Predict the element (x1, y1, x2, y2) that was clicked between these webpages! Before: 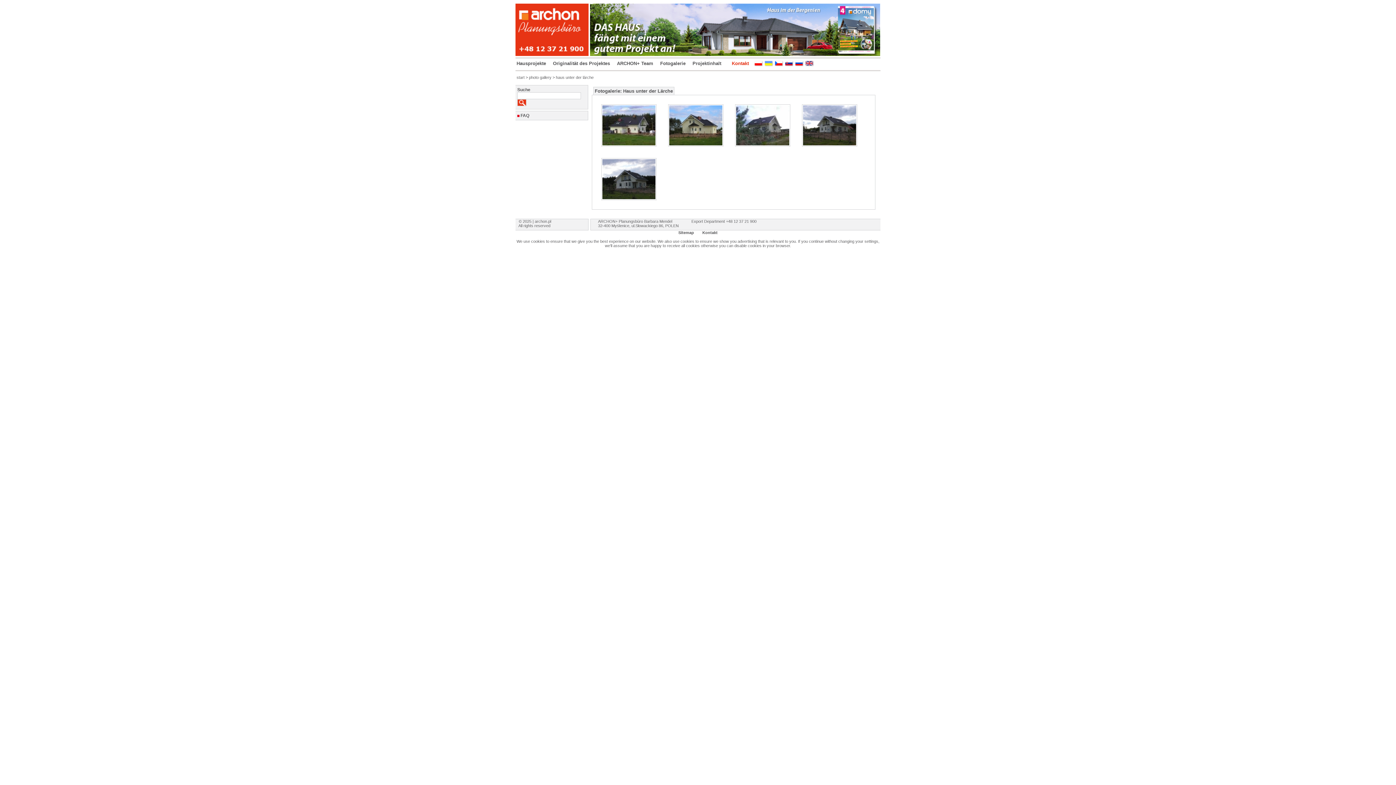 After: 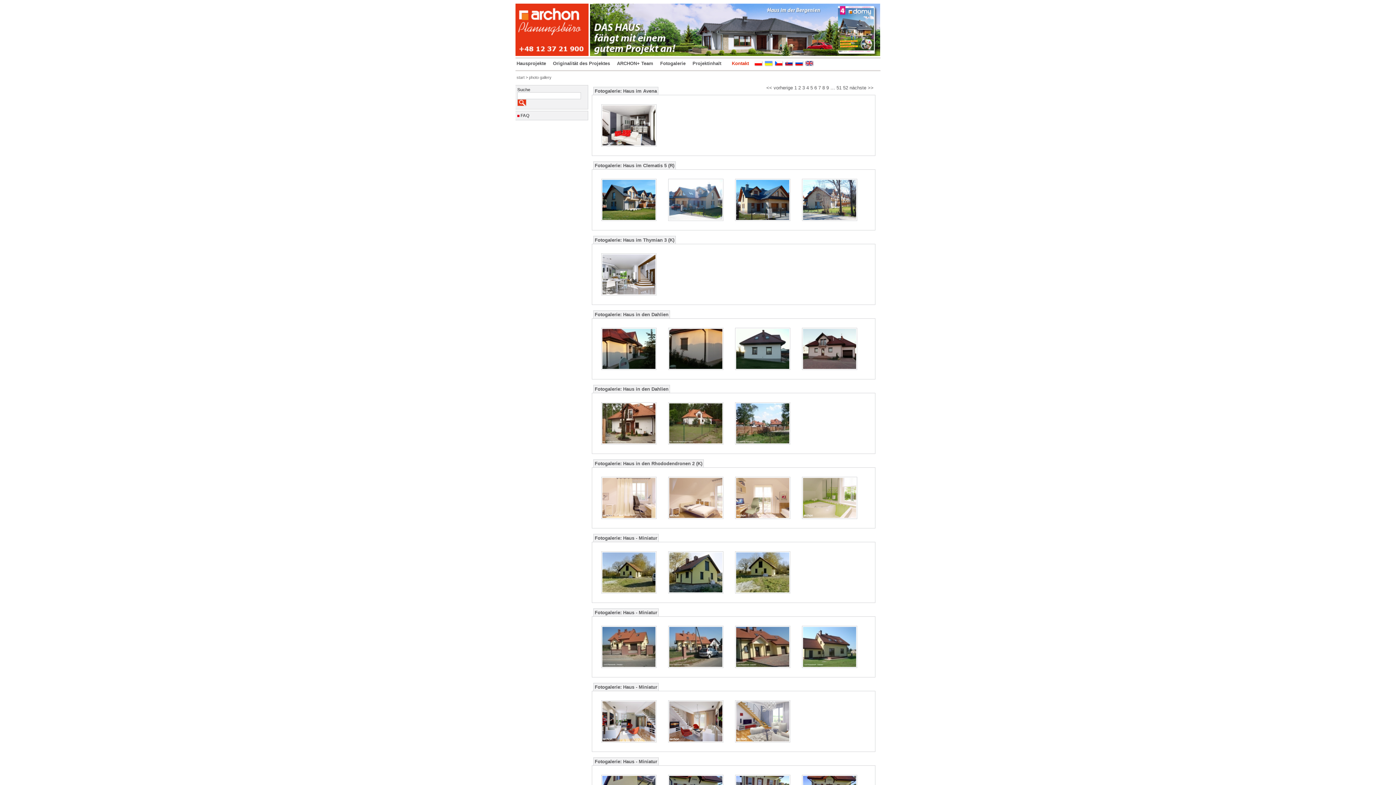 Action: label: Fotogalerie bbox: (660, 60, 685, 66)